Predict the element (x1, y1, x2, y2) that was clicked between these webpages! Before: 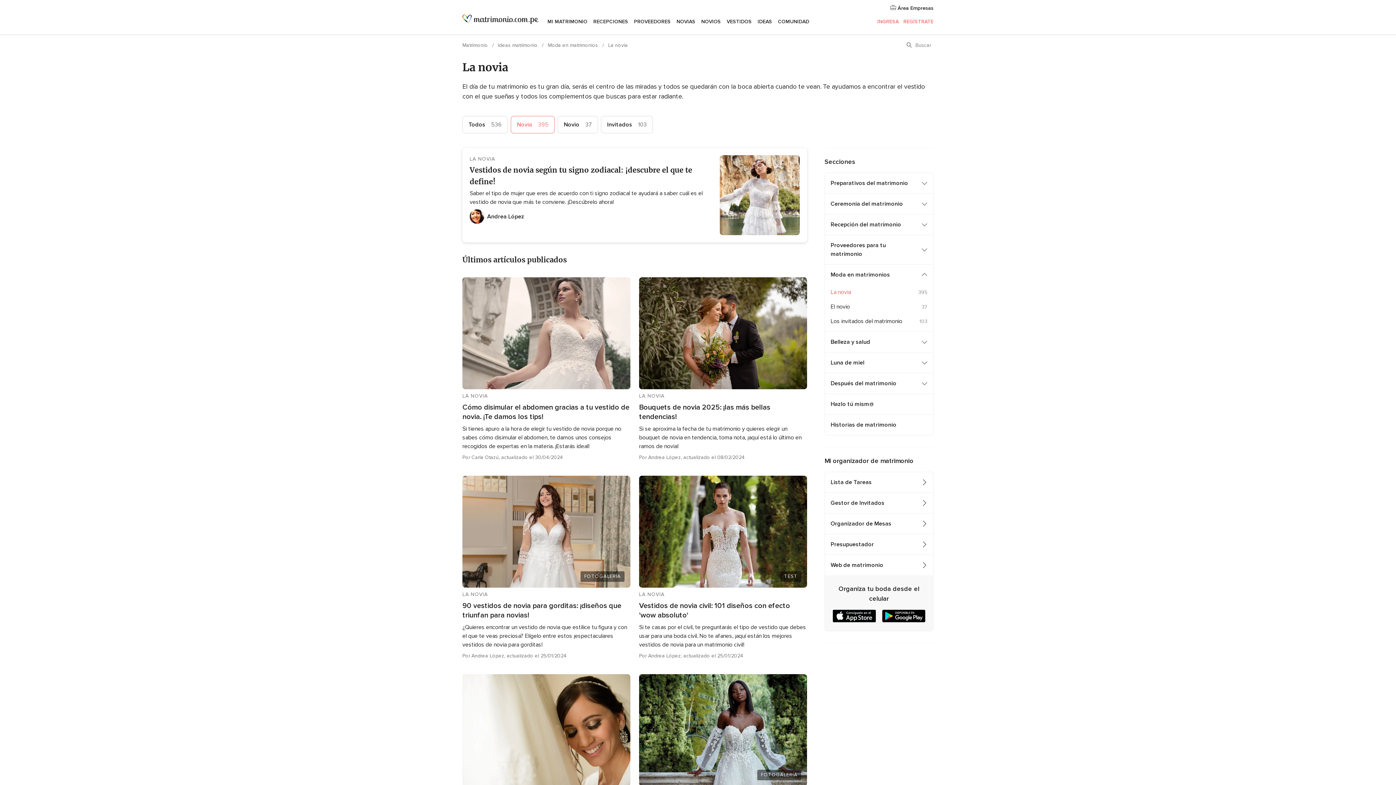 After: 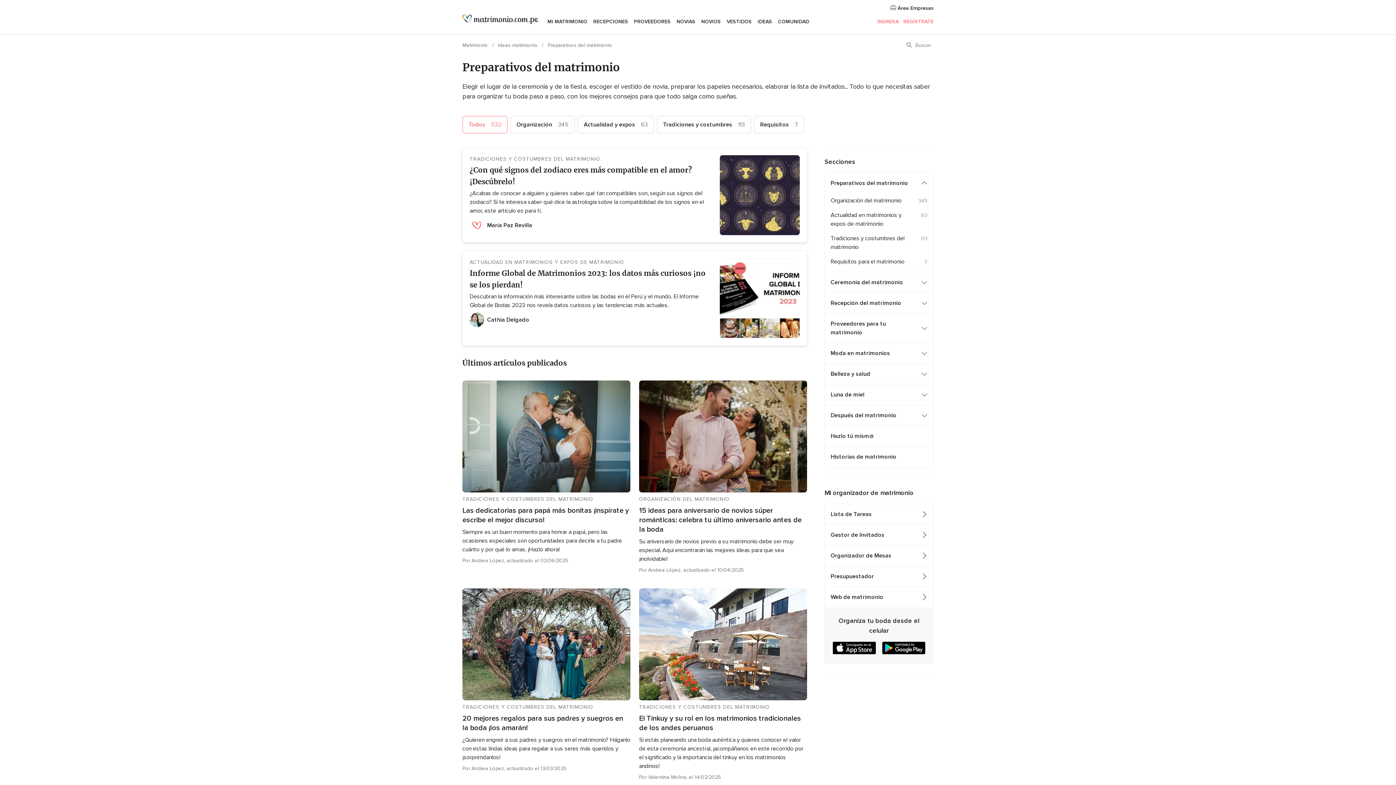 Action: label: Preparativos del matrimonio bbox: (825, 173, 921, 193)